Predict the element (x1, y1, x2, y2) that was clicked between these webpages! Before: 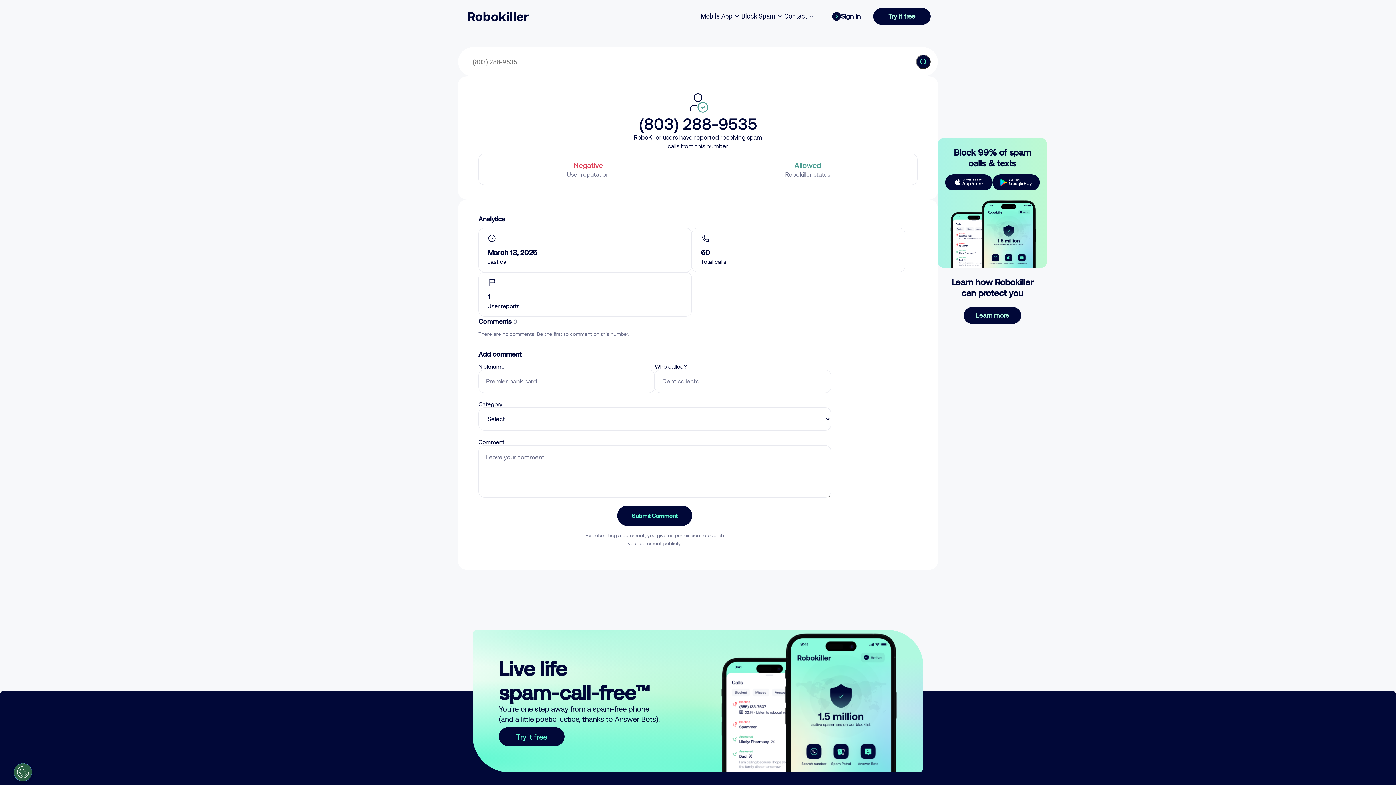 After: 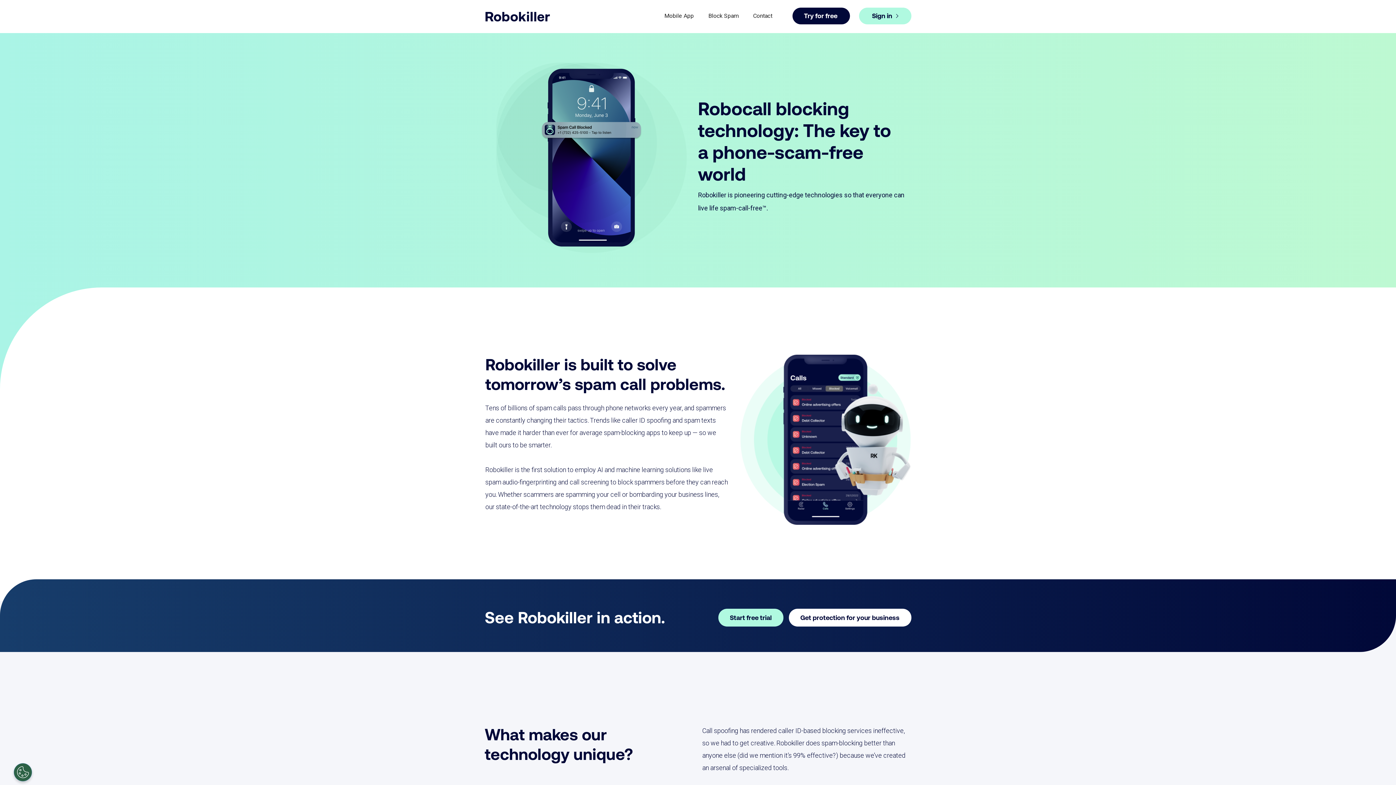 Action: bbox: (964, 307, 1021, 324) label: Learn more